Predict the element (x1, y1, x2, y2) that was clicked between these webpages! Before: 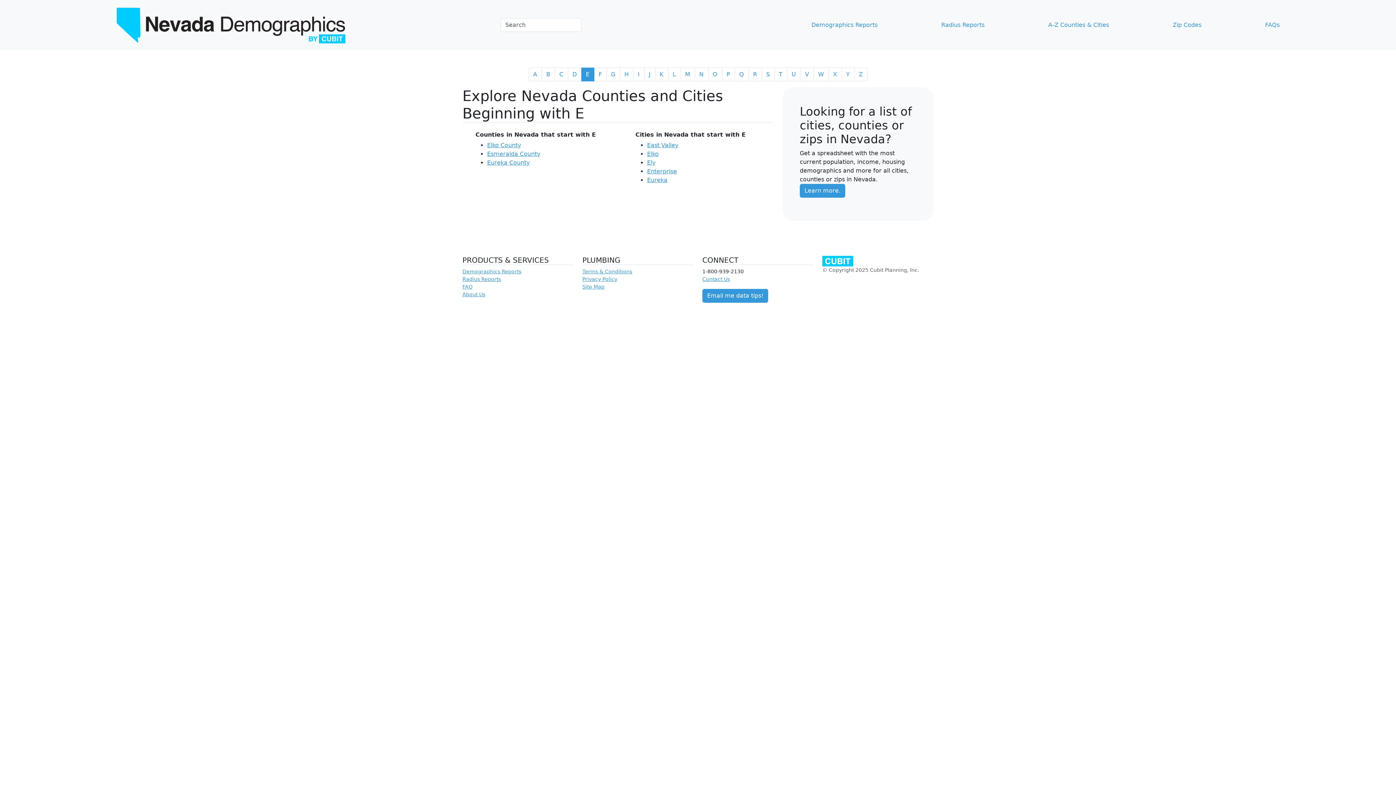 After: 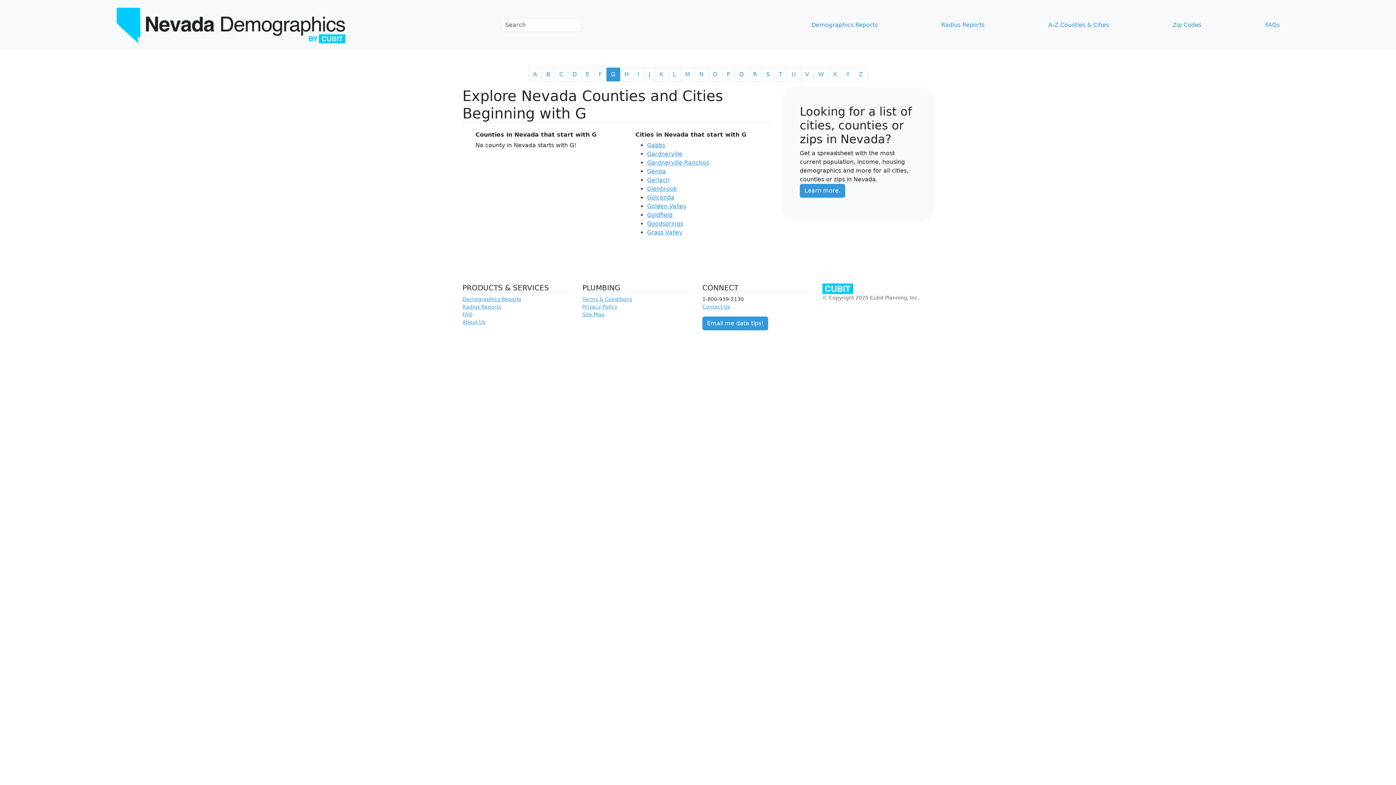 Action: bbox: (606, 67, 620, 81) label: G